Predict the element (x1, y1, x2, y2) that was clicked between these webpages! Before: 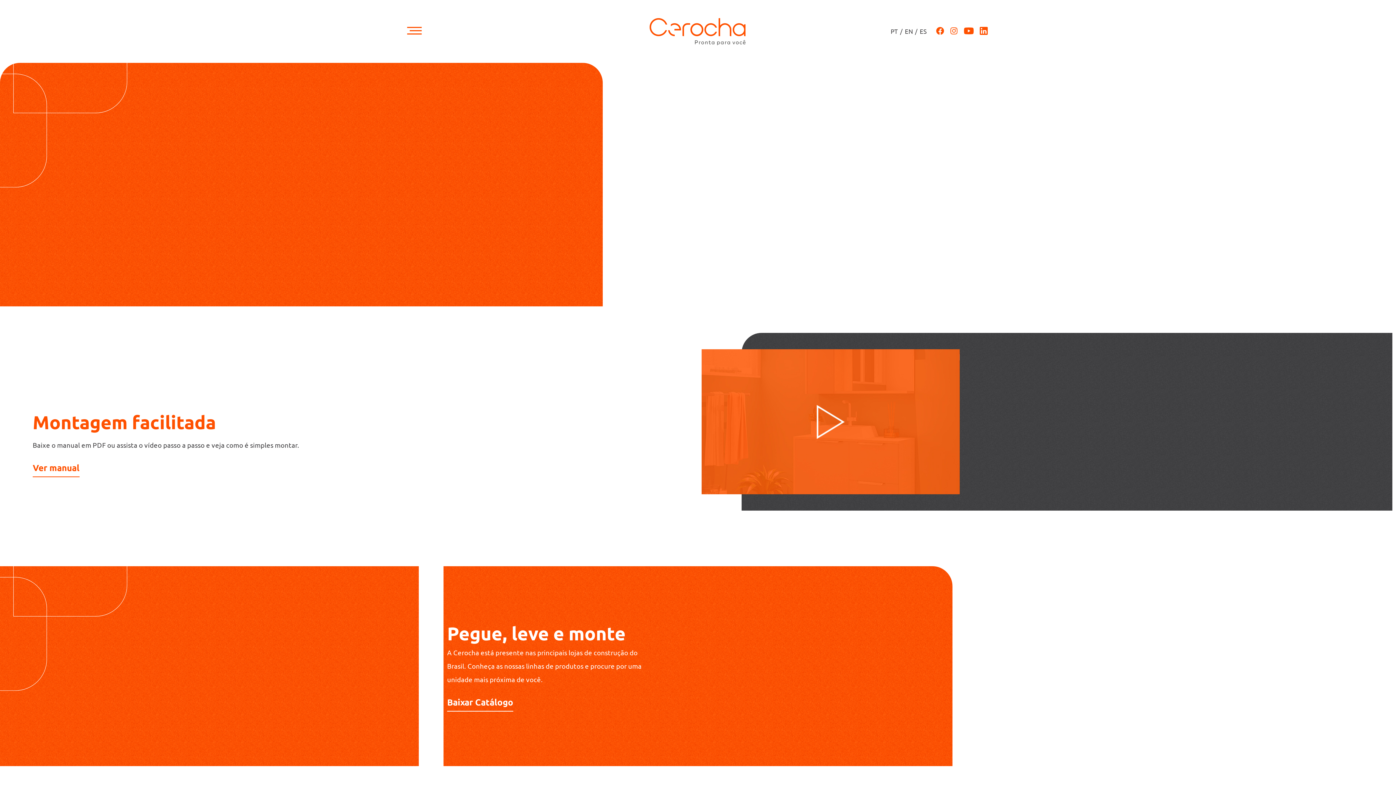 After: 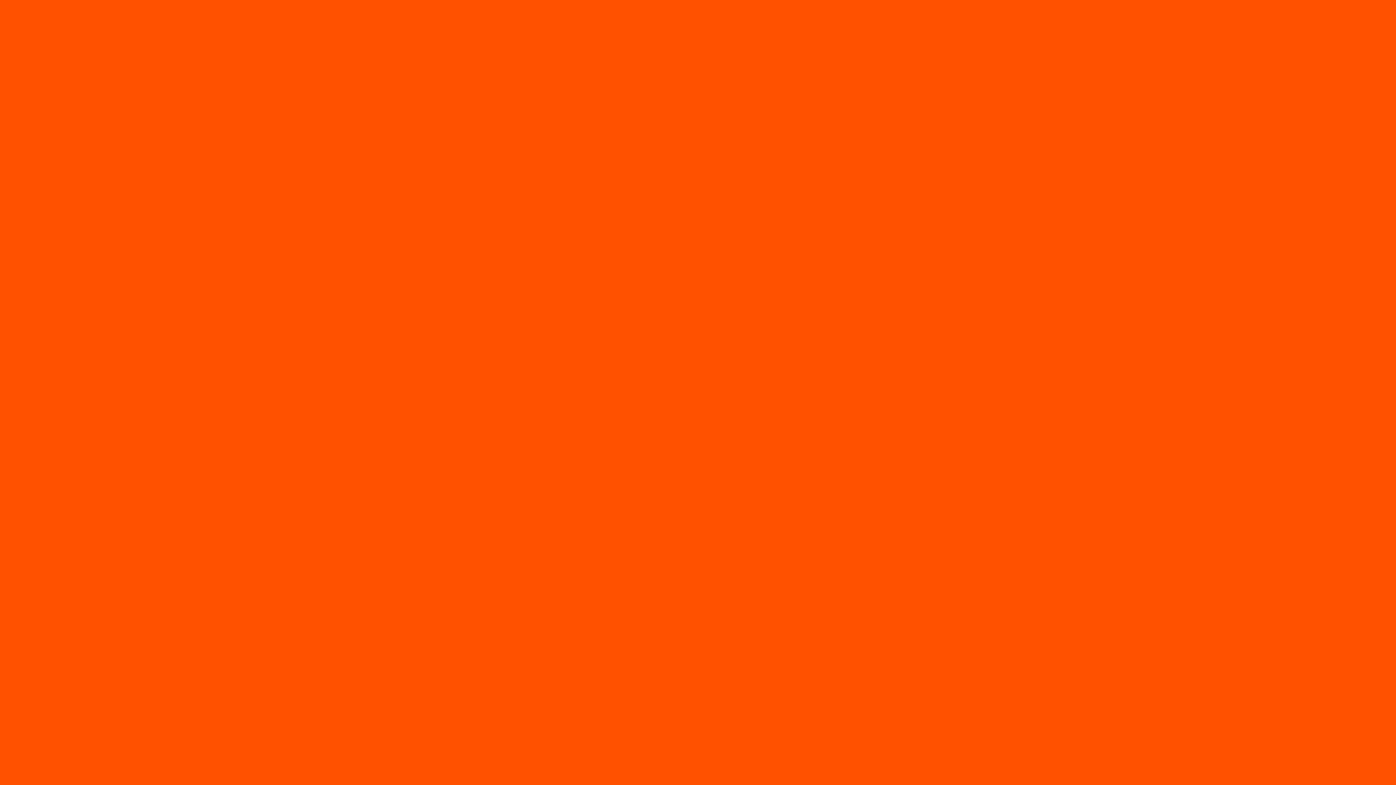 Action: label: ES bbox: (919, 27, 926, 35)